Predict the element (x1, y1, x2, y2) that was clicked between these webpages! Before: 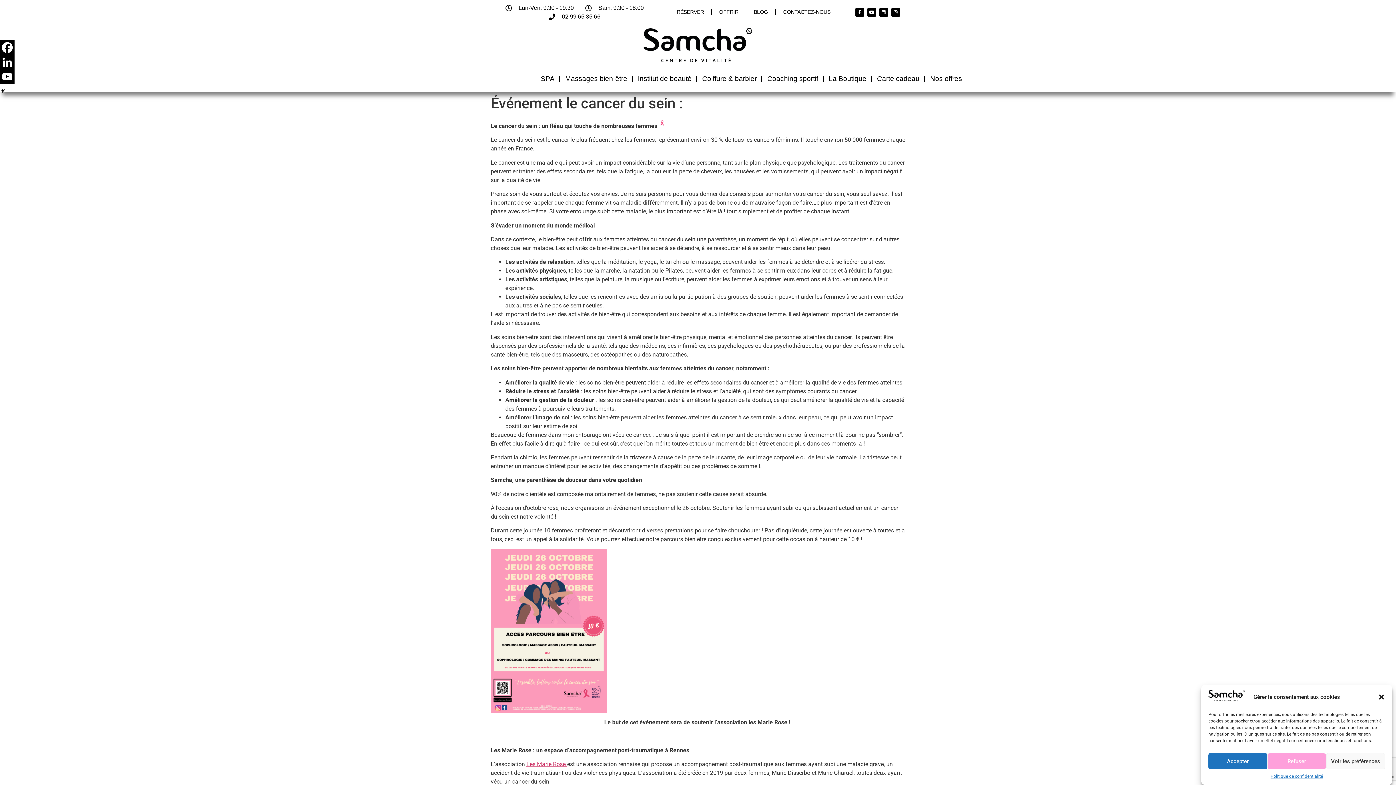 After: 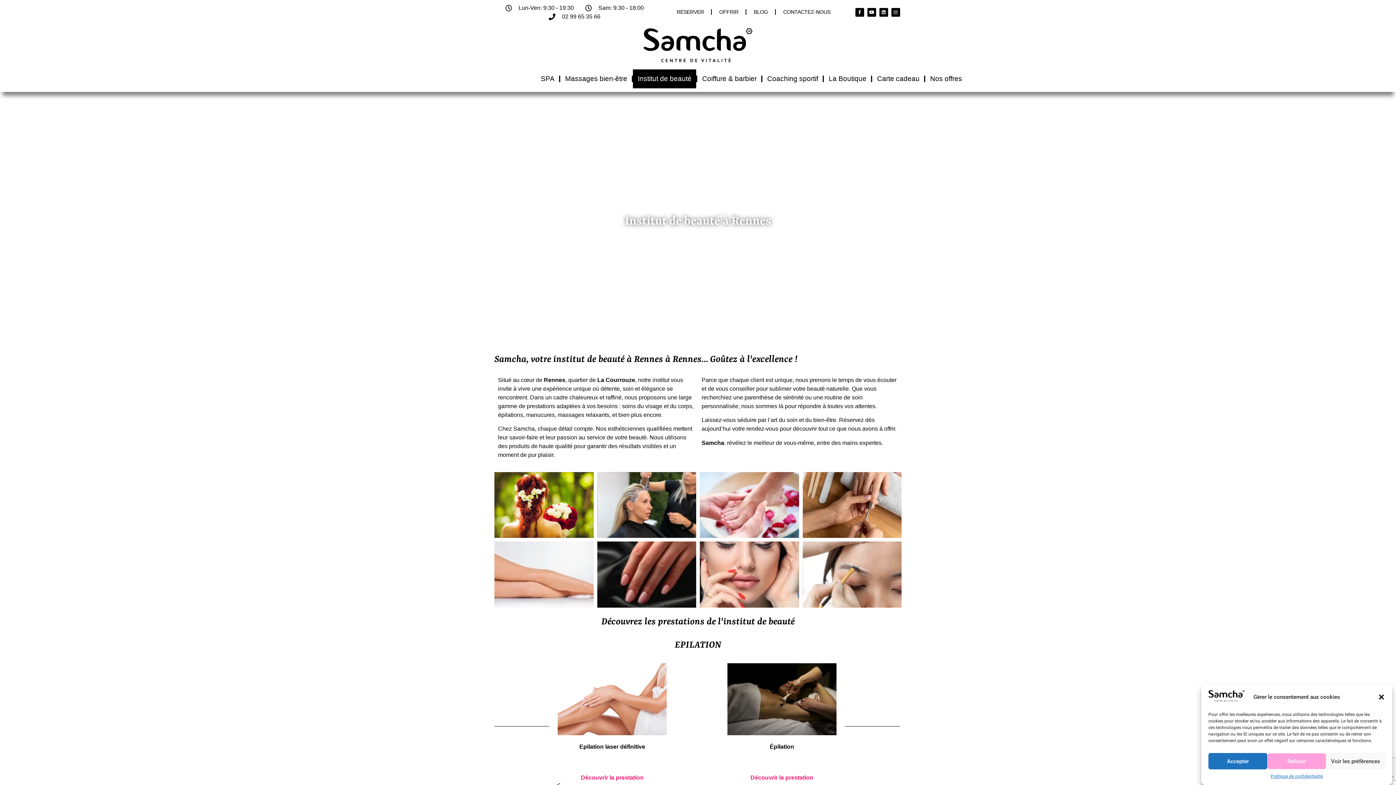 Action: bbox: (633, 69, 696, 88) label: Institut de beauté